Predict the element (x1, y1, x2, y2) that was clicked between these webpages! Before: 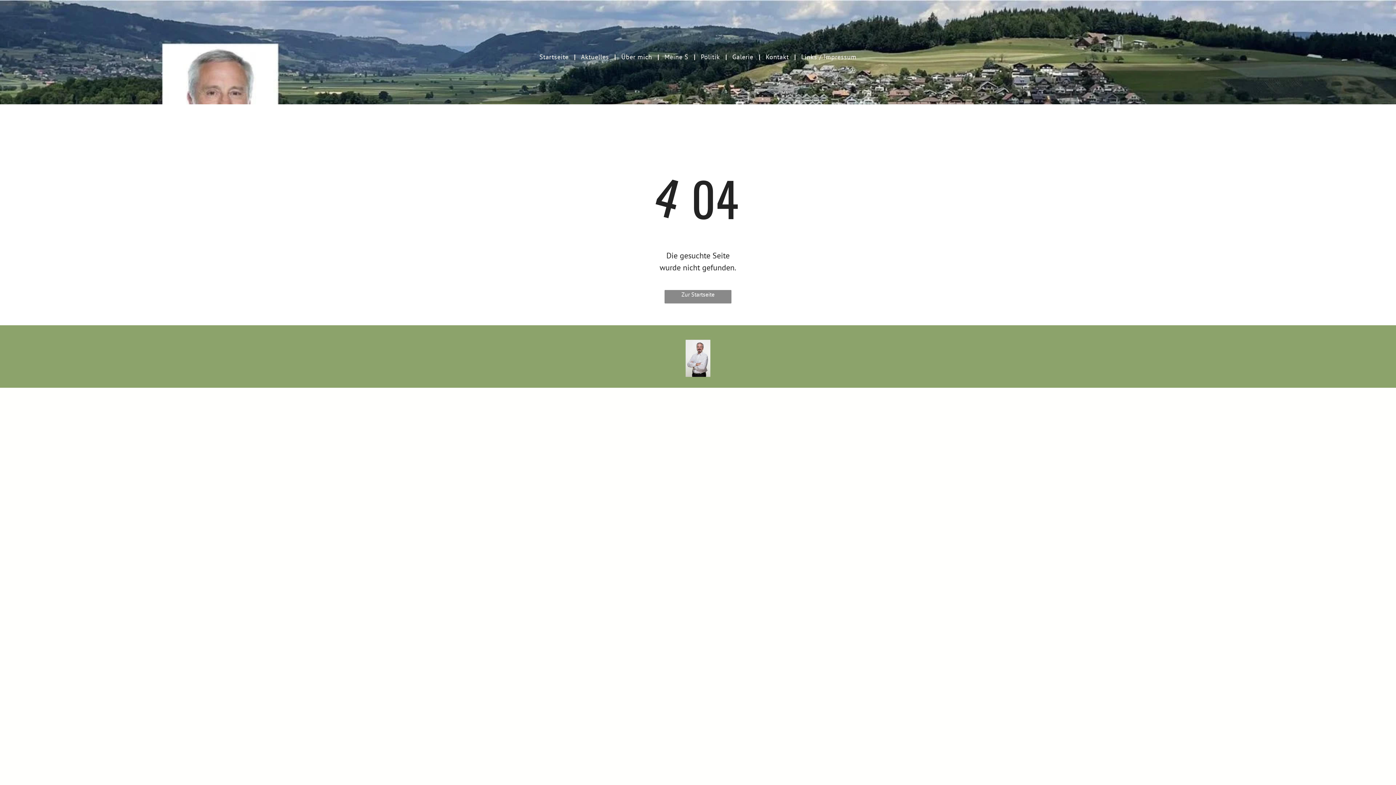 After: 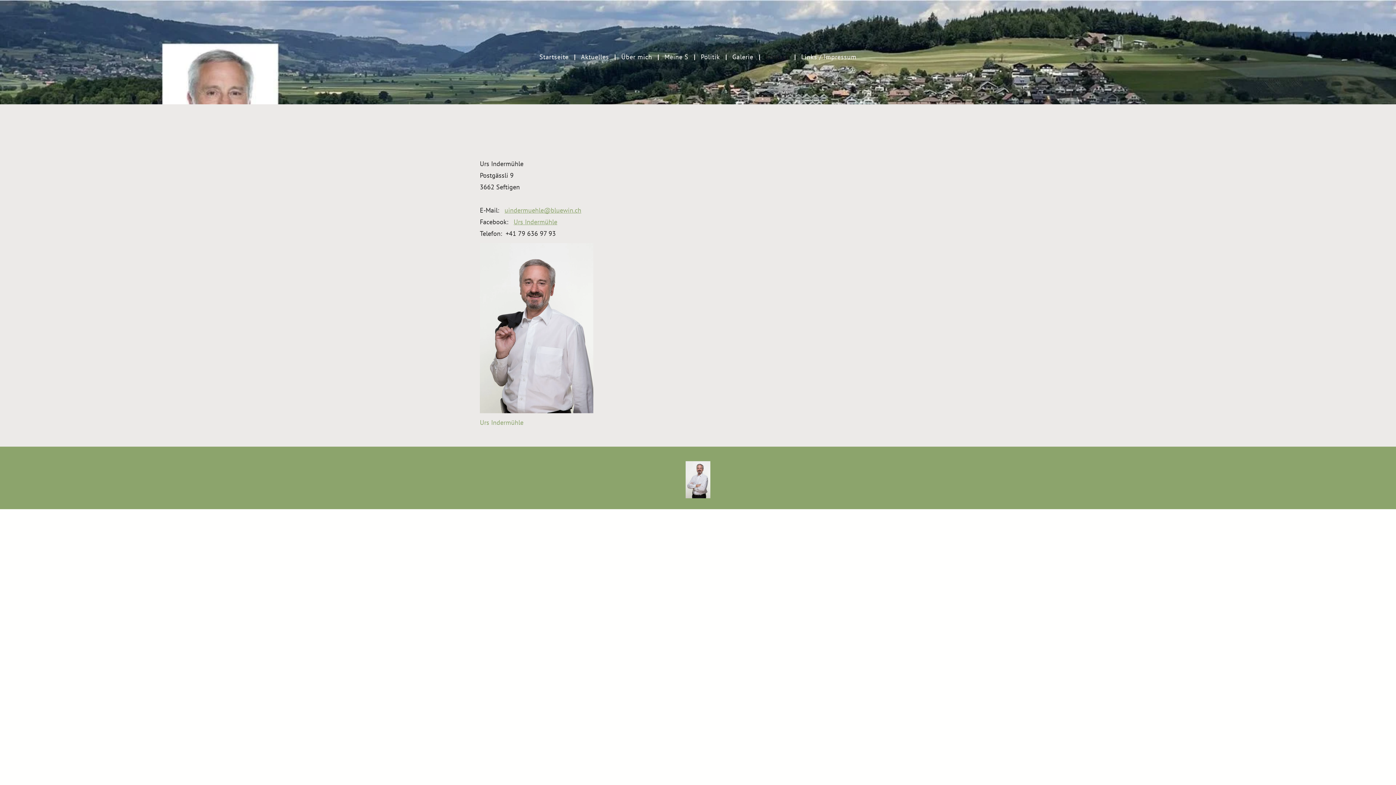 Action: label: Kontakt bbox: (760, 52, 794, 61)